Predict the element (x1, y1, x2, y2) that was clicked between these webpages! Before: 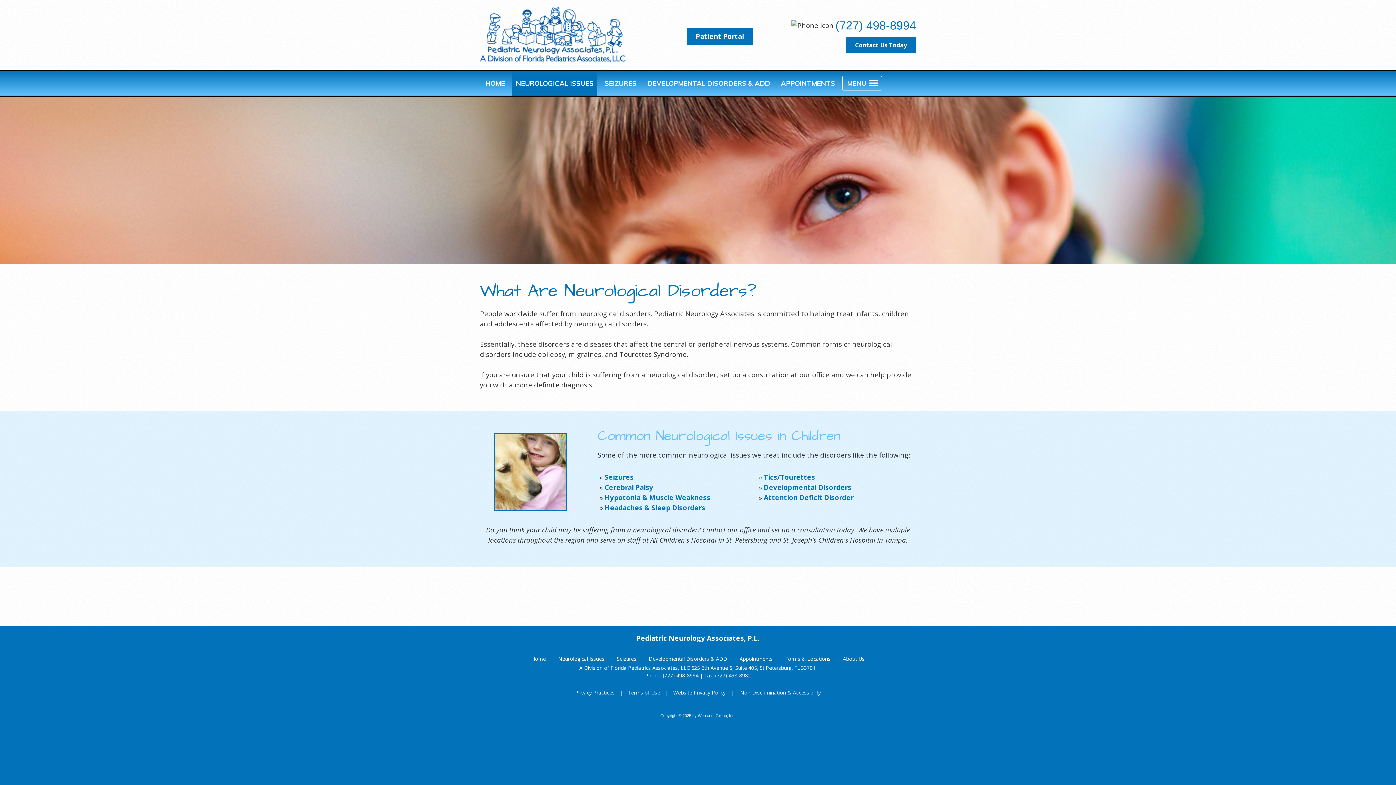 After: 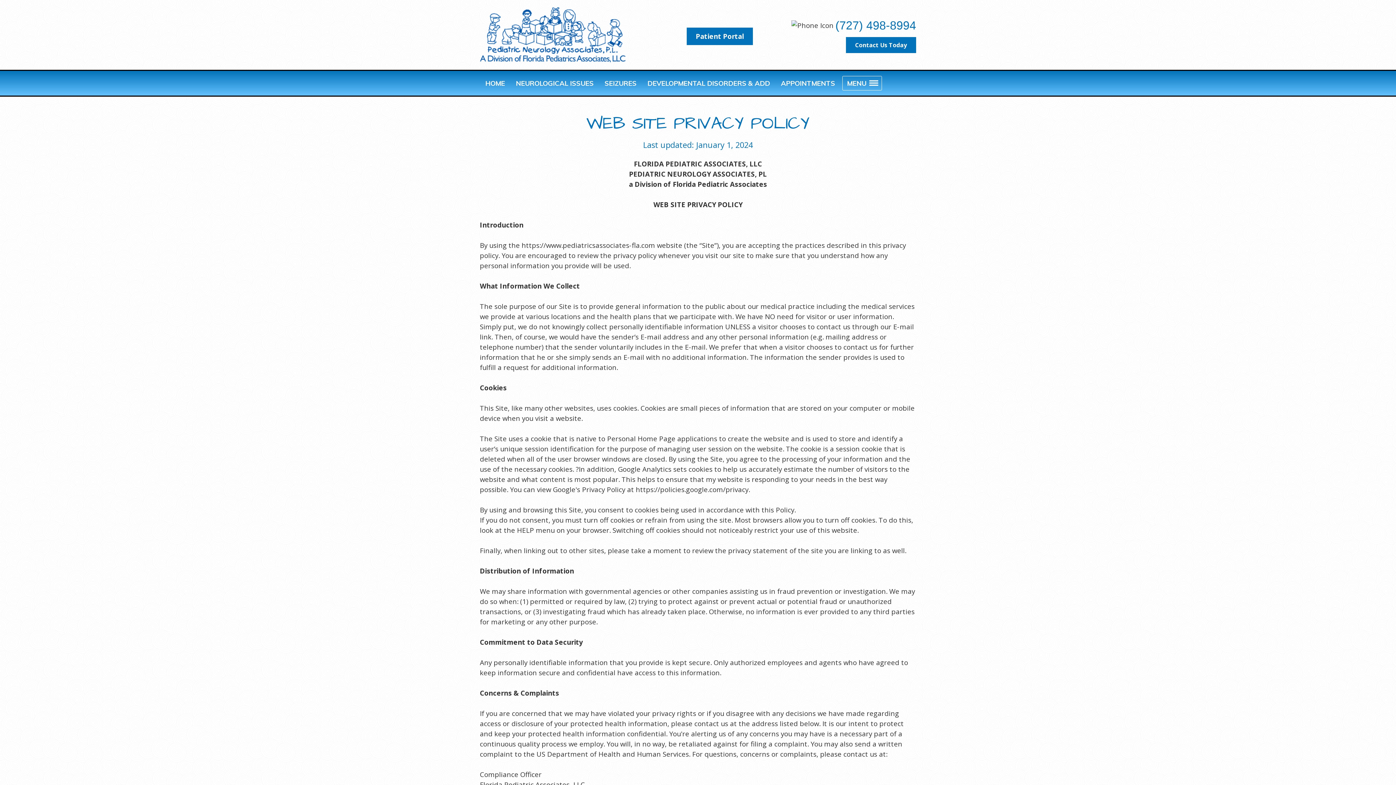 Action: bbox: (673, 687, 725, 698) label: Website Privacy Policy